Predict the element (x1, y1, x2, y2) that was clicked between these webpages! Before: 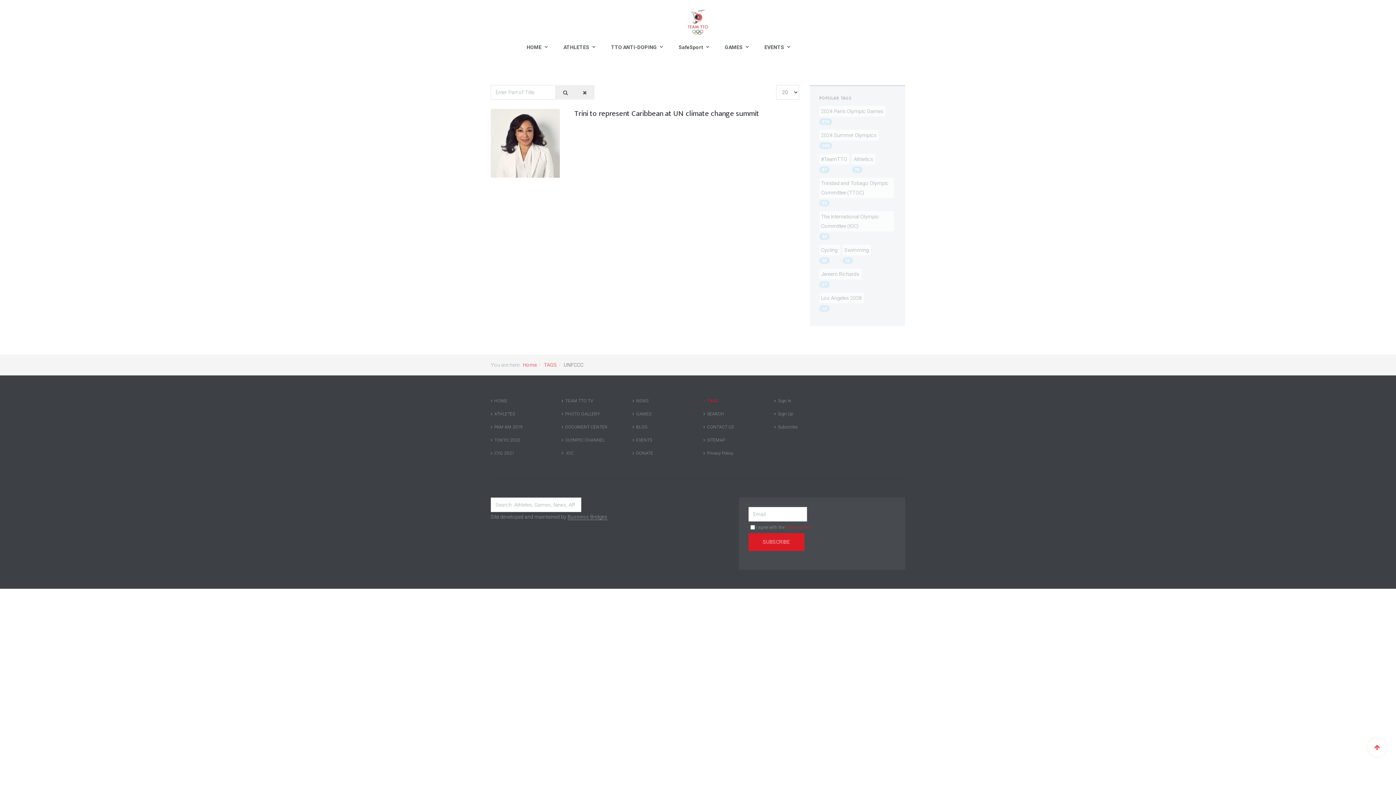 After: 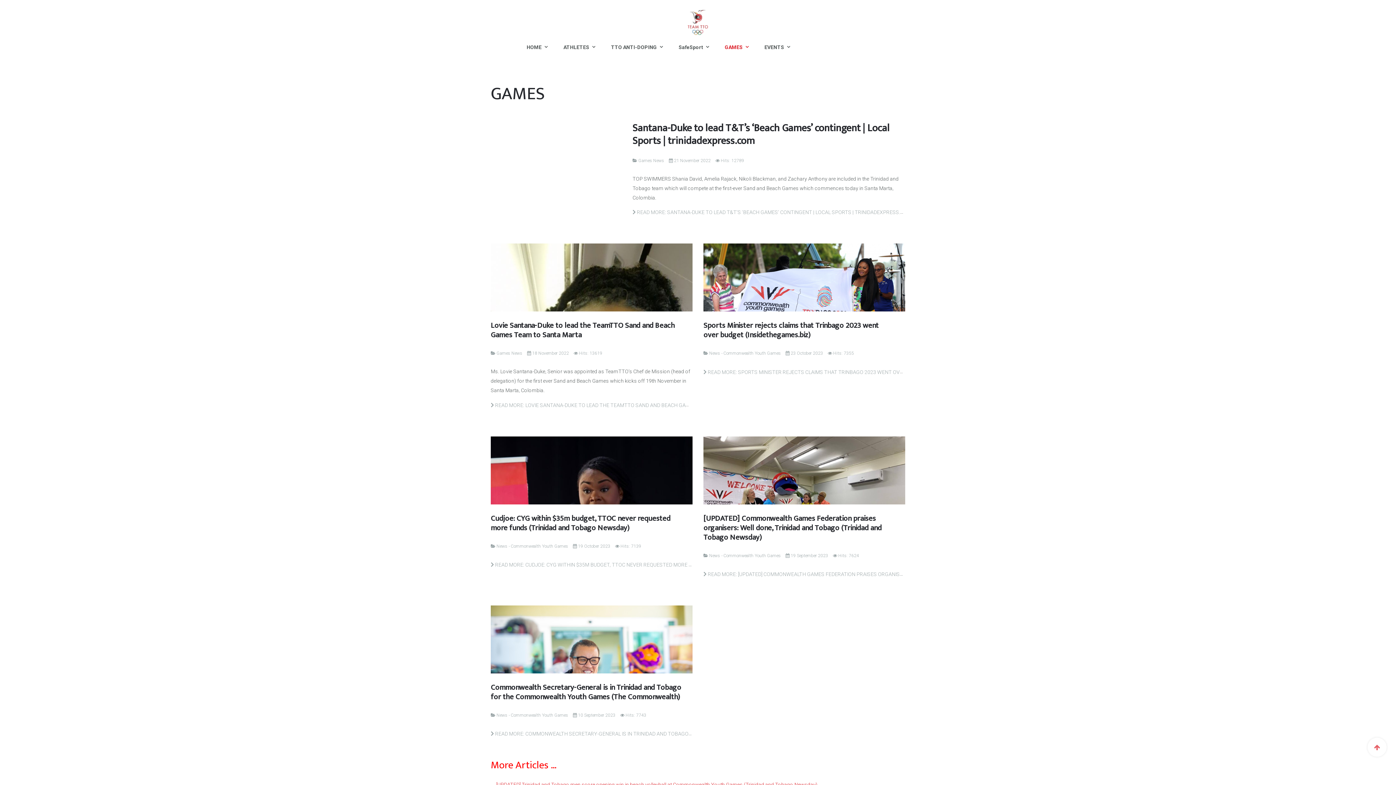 Action: bbox: (632, 407, 692, 420) label: GAMES